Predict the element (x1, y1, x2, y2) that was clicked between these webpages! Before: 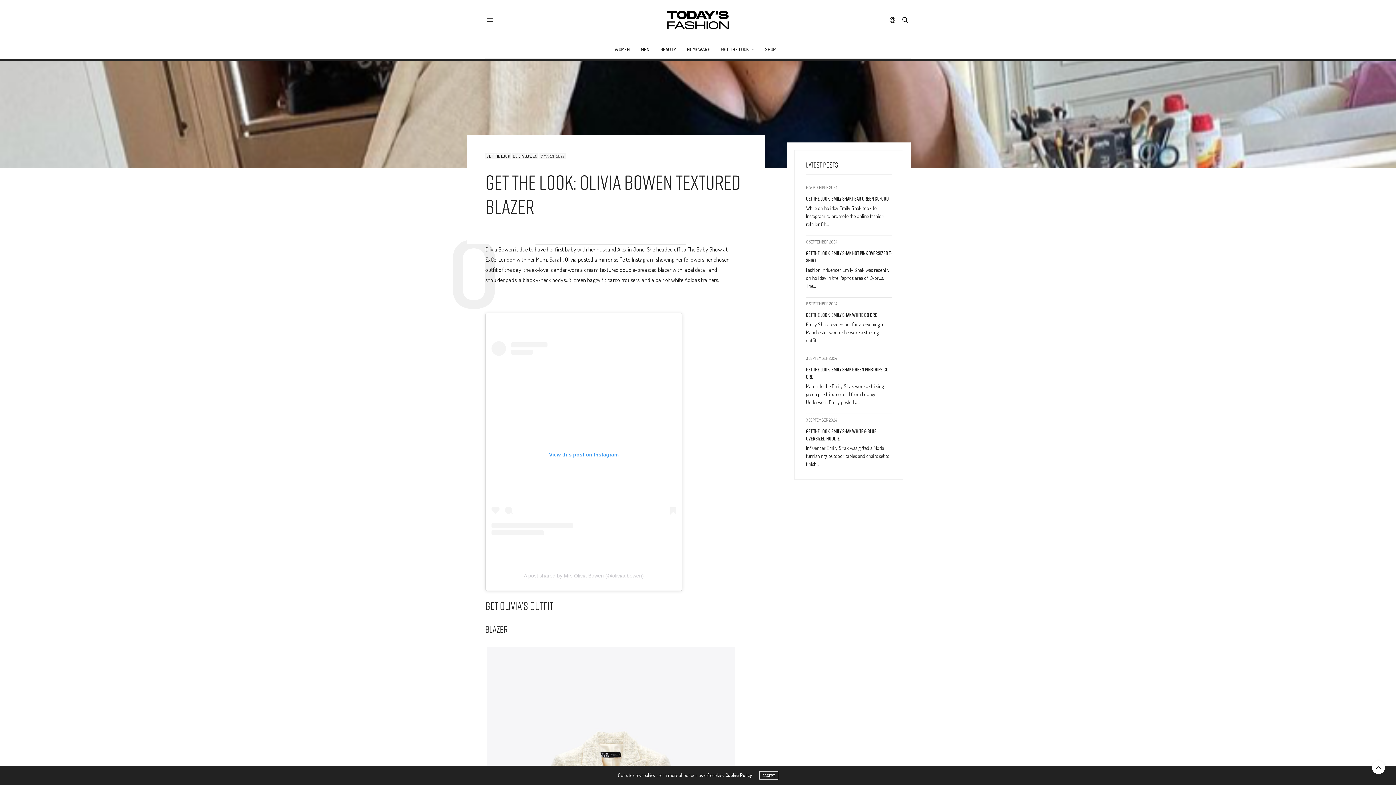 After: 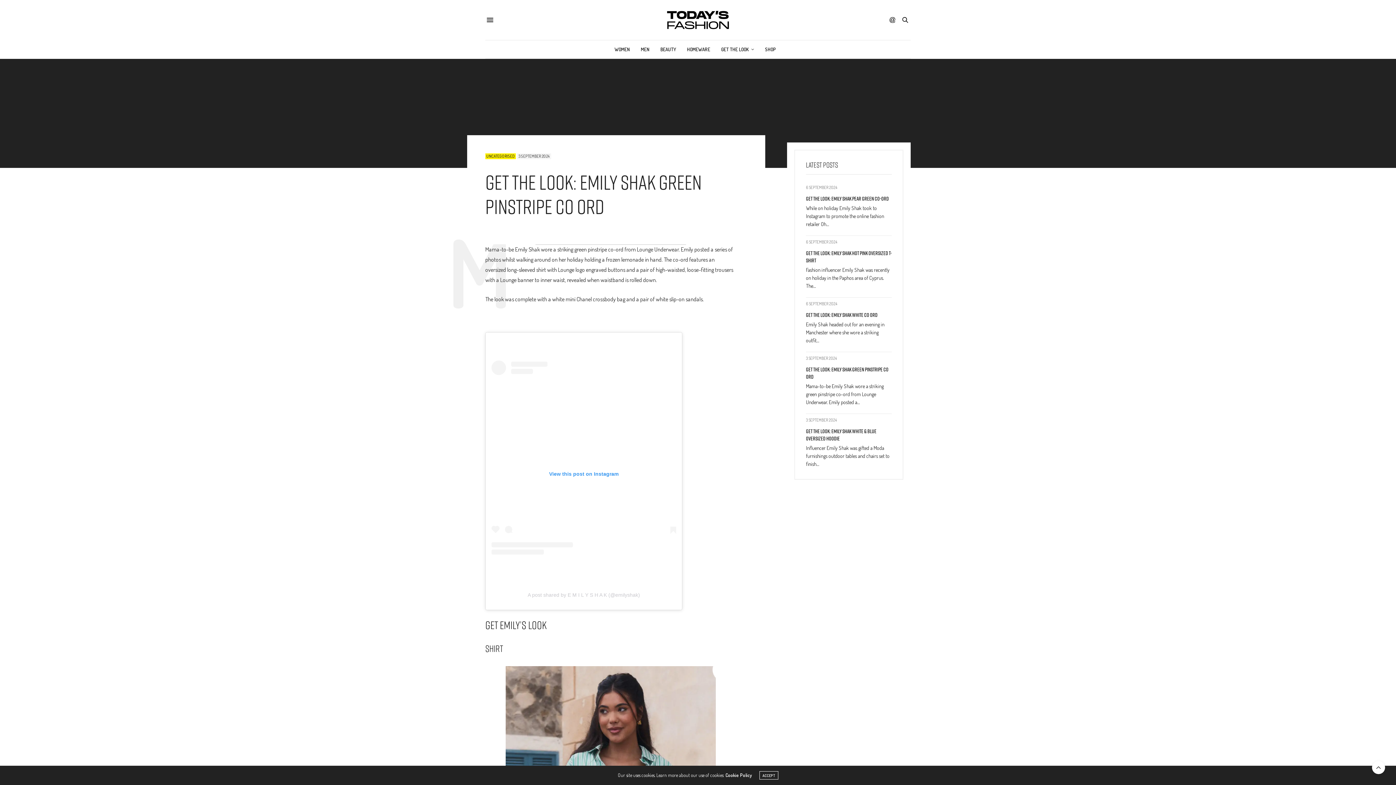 Action: bbox: (806, 365, 888, 380) label: Get The Look: Emily Shak Green Pinstripe Co Ord